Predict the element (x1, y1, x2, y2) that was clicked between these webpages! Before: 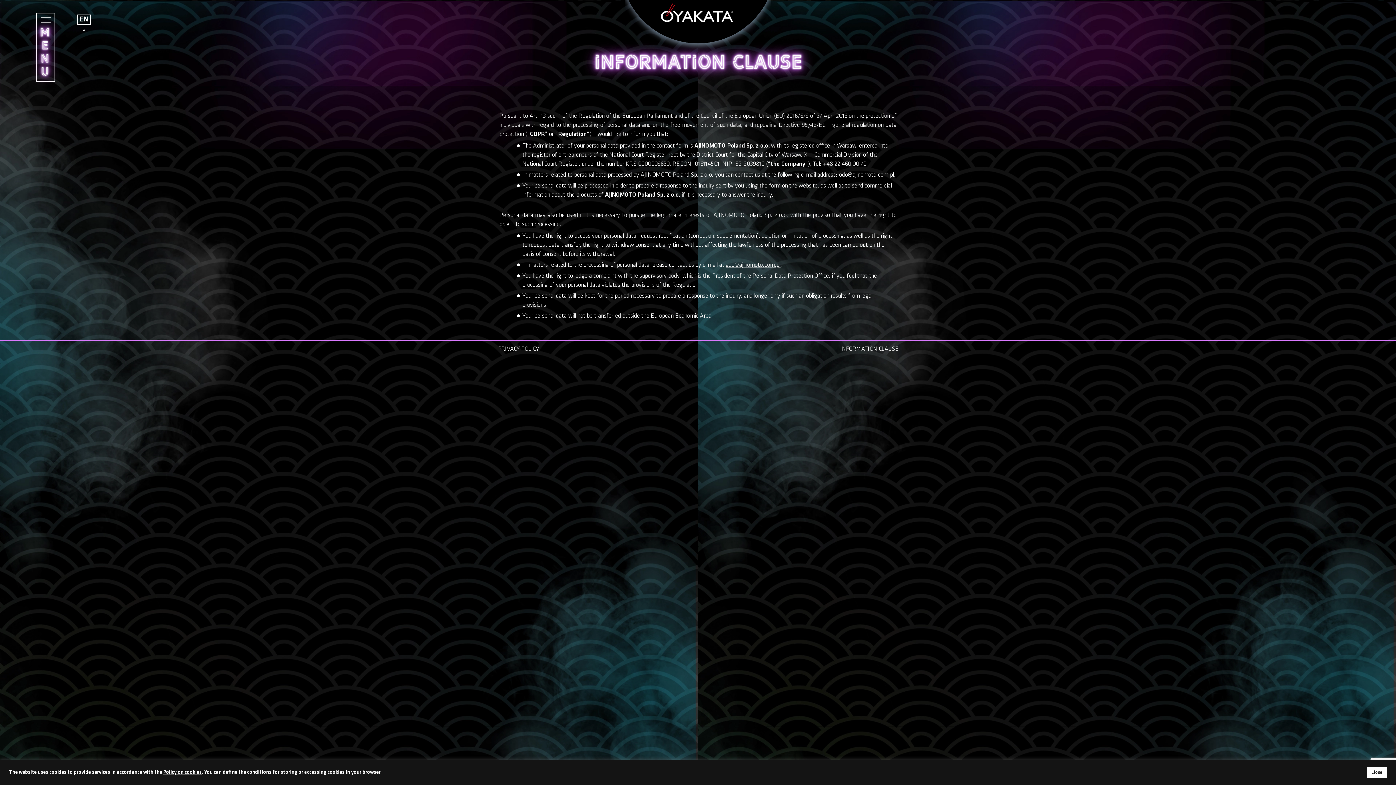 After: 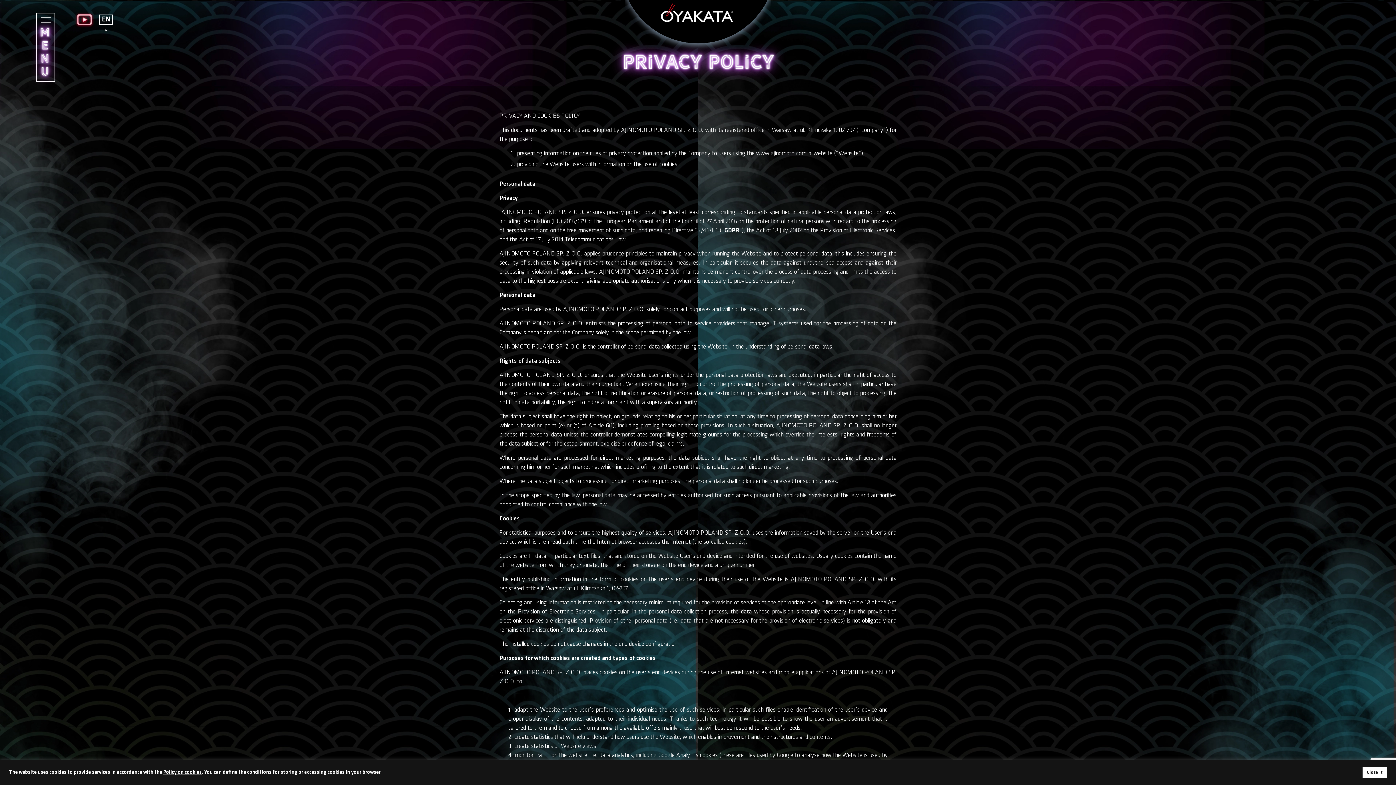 Action: label: Policy on cookies bbox: (163, 770, 201, 775)